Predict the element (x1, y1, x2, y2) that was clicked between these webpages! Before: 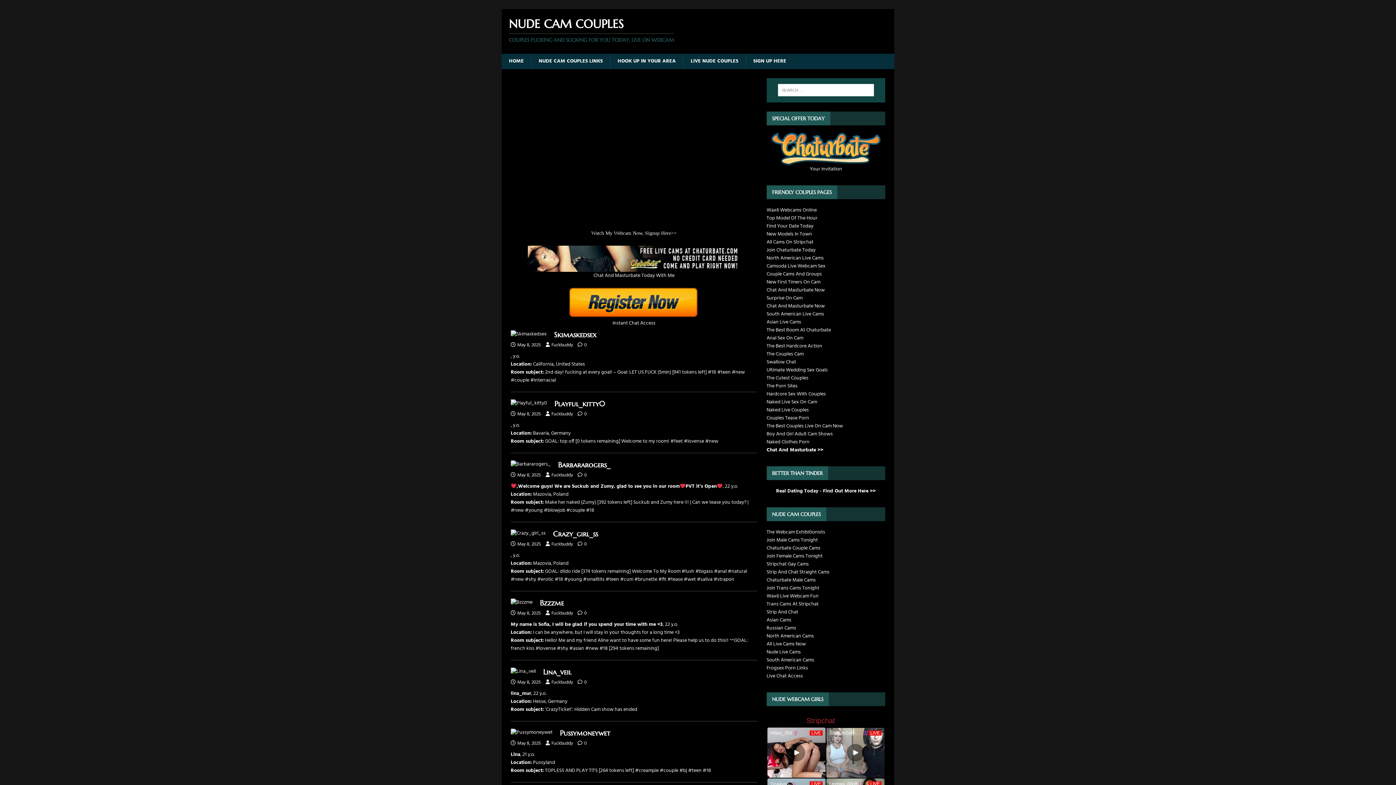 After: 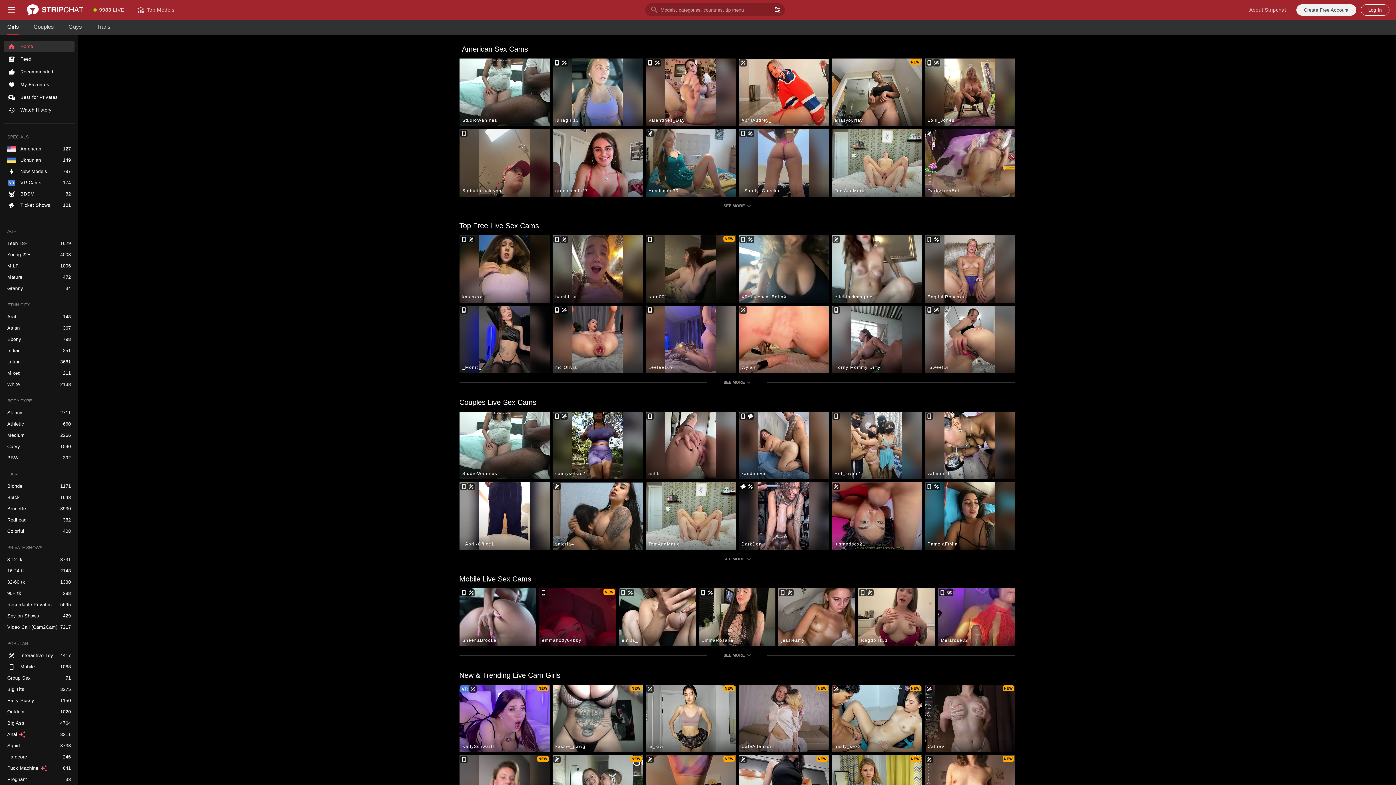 Action: label: All Live Cams Now bbox: (766, 640, 806, 648)